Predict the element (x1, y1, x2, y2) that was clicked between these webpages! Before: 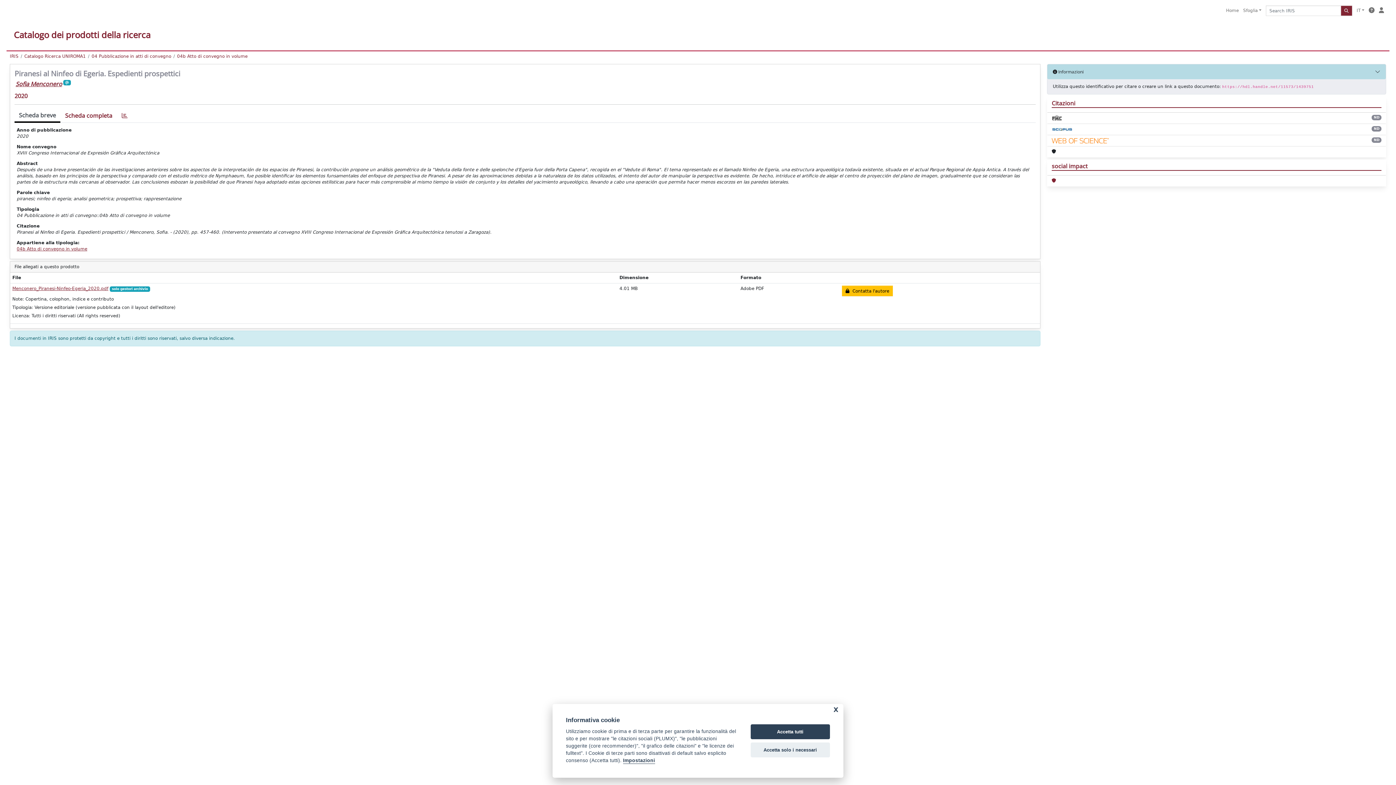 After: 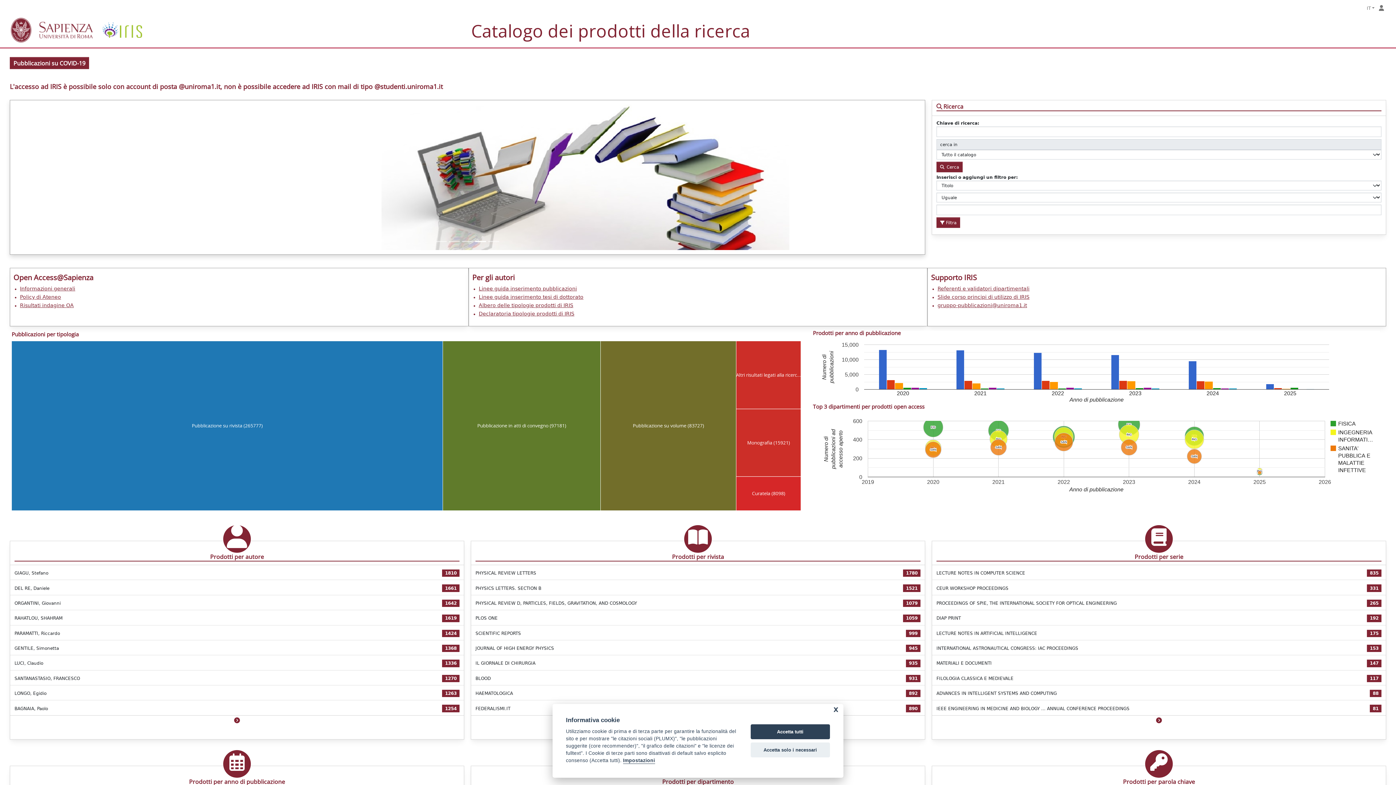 Action: label: IRIS bbox: (9, 53, 18, 58)